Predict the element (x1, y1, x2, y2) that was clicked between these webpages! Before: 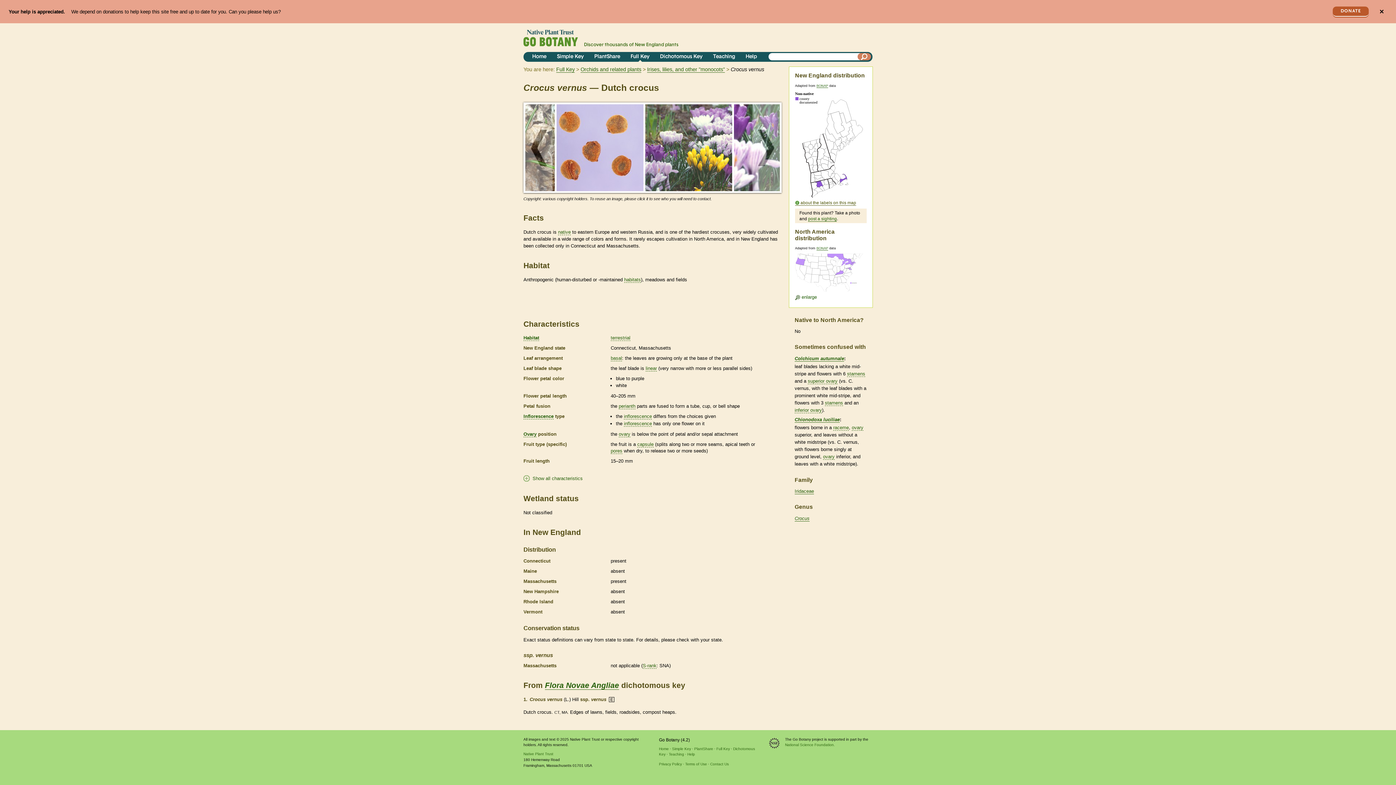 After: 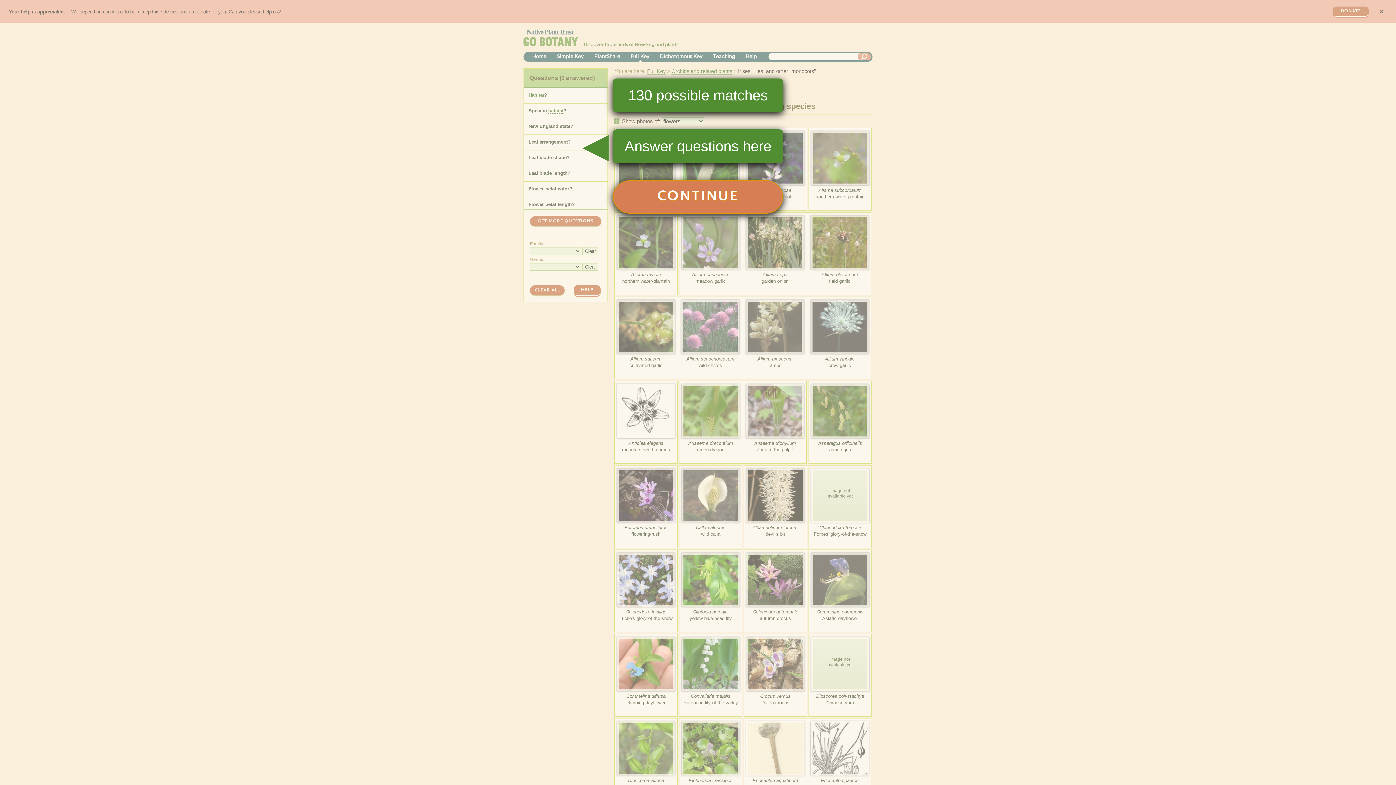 Action: bbox: (647, 66, 725, 72) label: Irises, lilies, and other "monocots"